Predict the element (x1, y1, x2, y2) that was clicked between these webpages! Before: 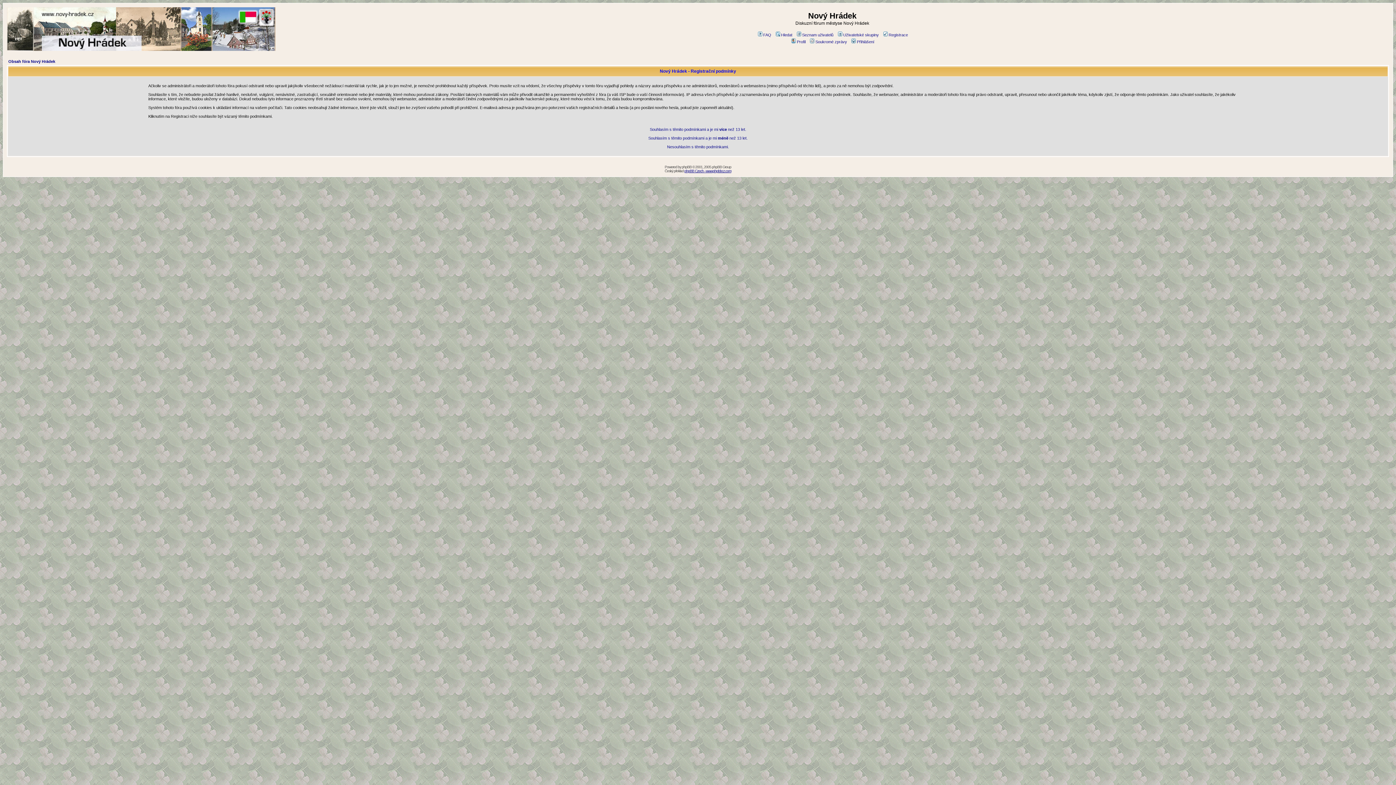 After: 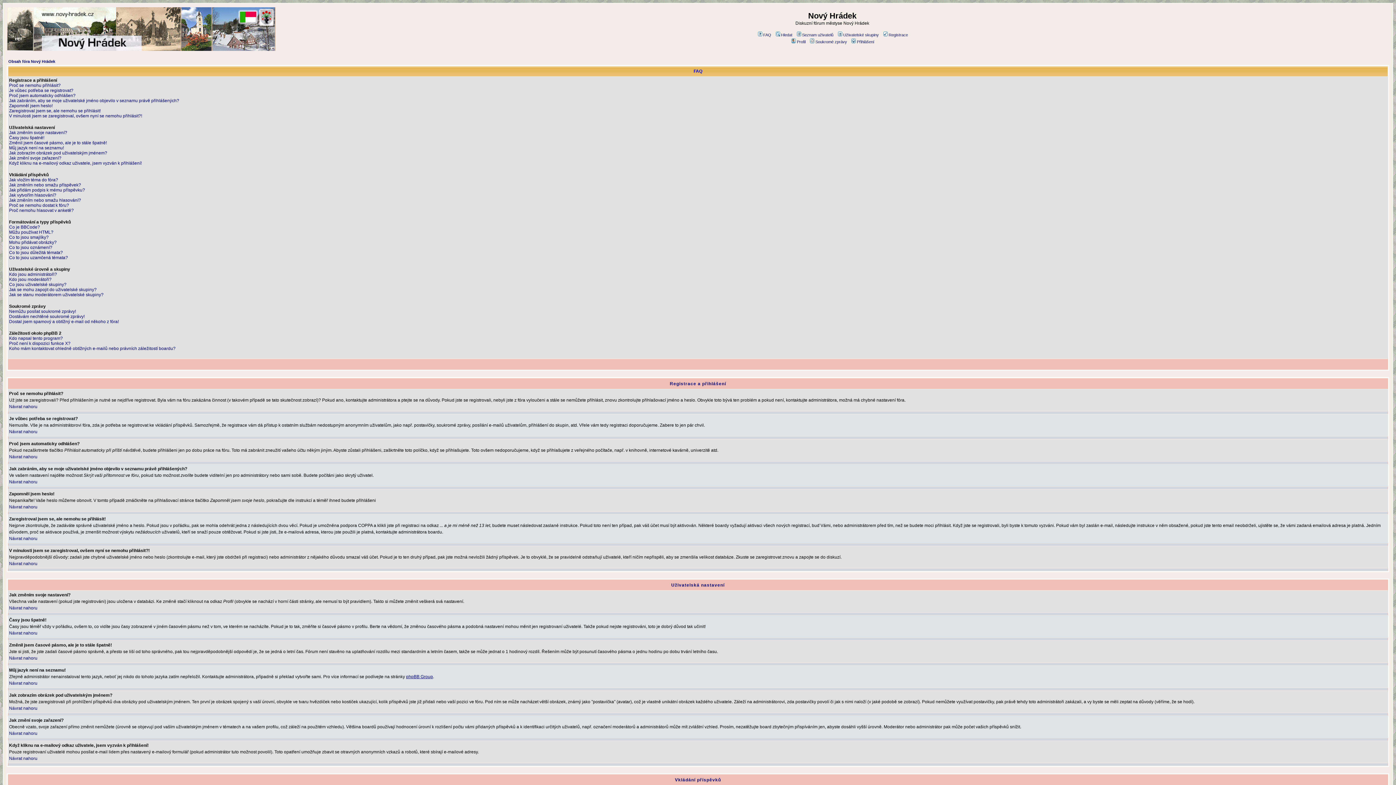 Action: bbox: (756, 32, 771, 37) label: FAQ